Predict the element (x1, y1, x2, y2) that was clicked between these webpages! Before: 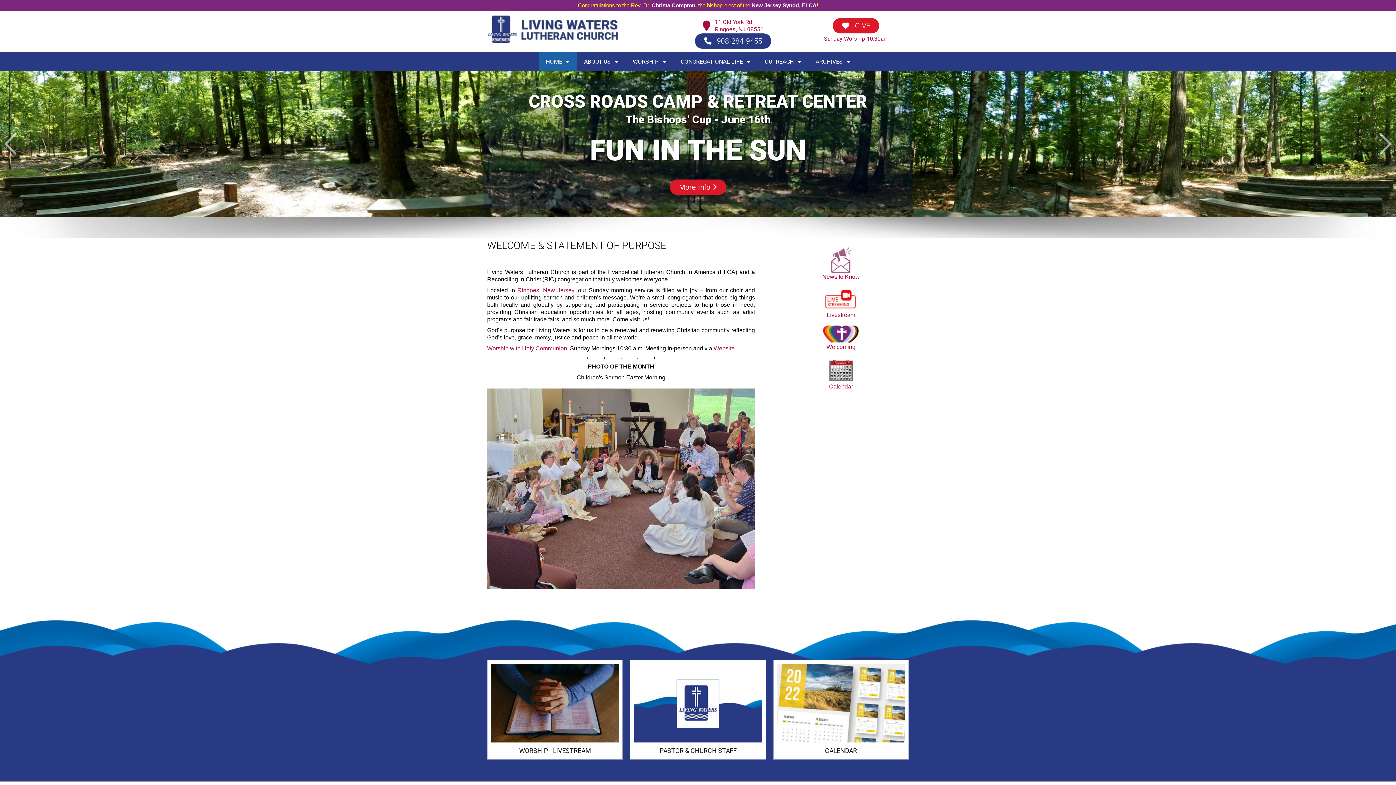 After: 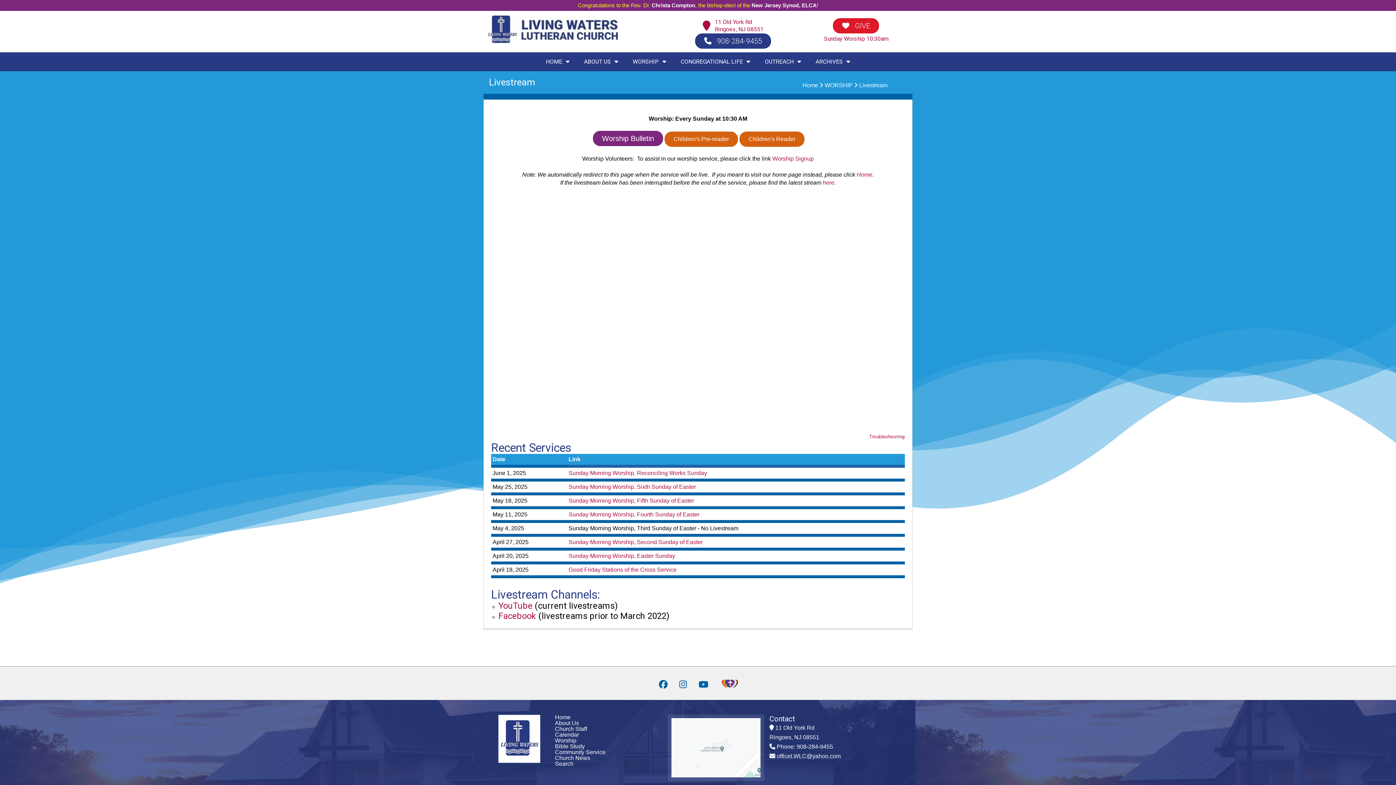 Action: label: WORSHIP - LIVESTREAM bbox: (491, 664, 619, 756)